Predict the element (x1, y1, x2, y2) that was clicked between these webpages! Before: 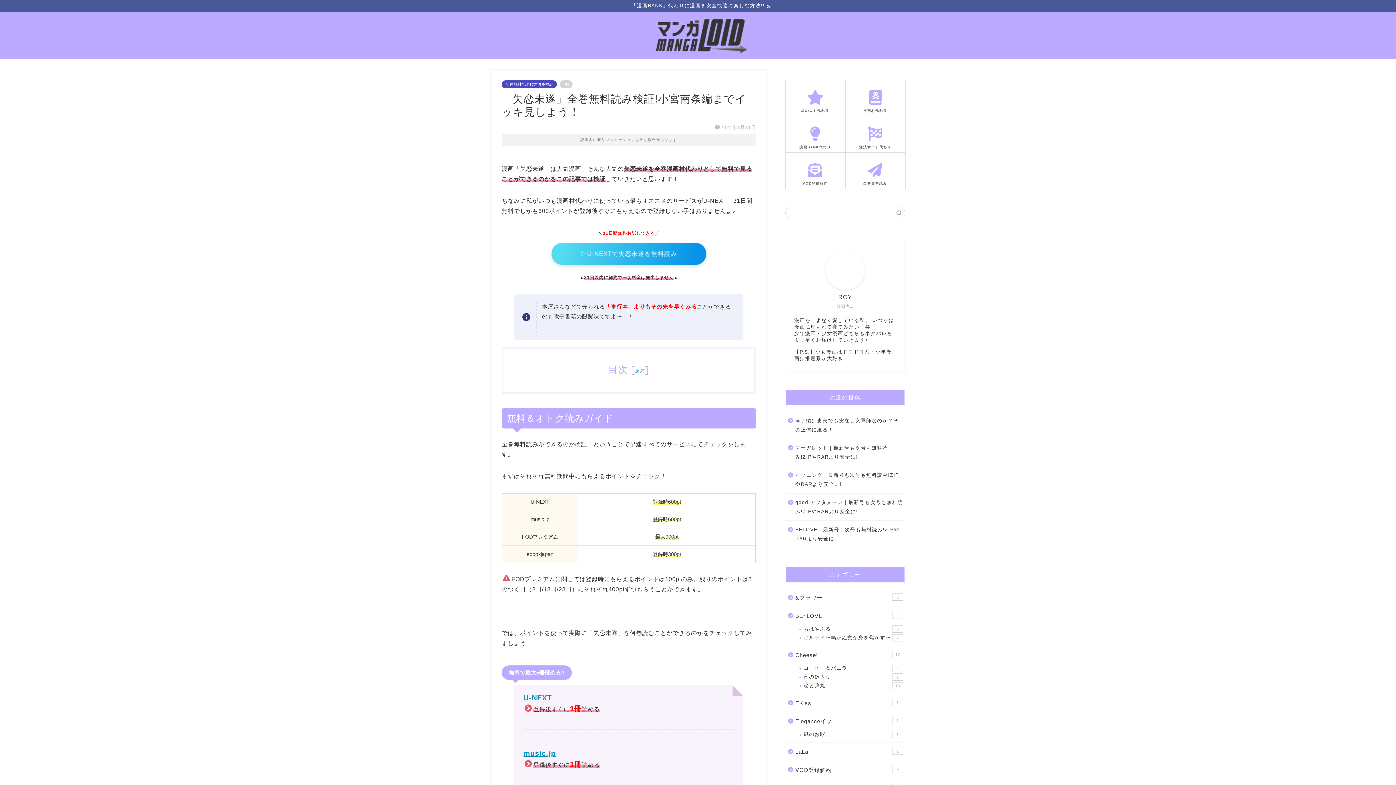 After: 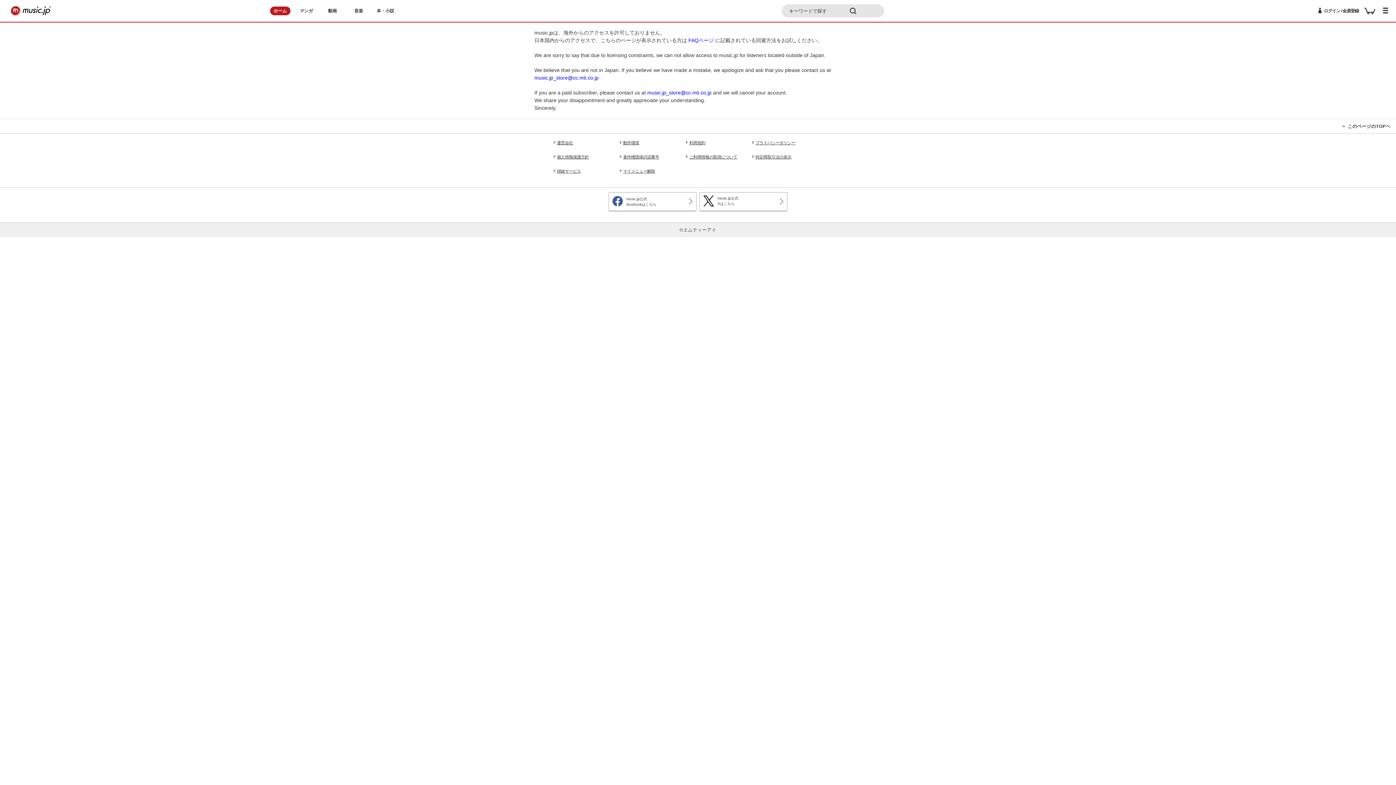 Action: bbox: (523, 751, 555, 757) label: music.jp